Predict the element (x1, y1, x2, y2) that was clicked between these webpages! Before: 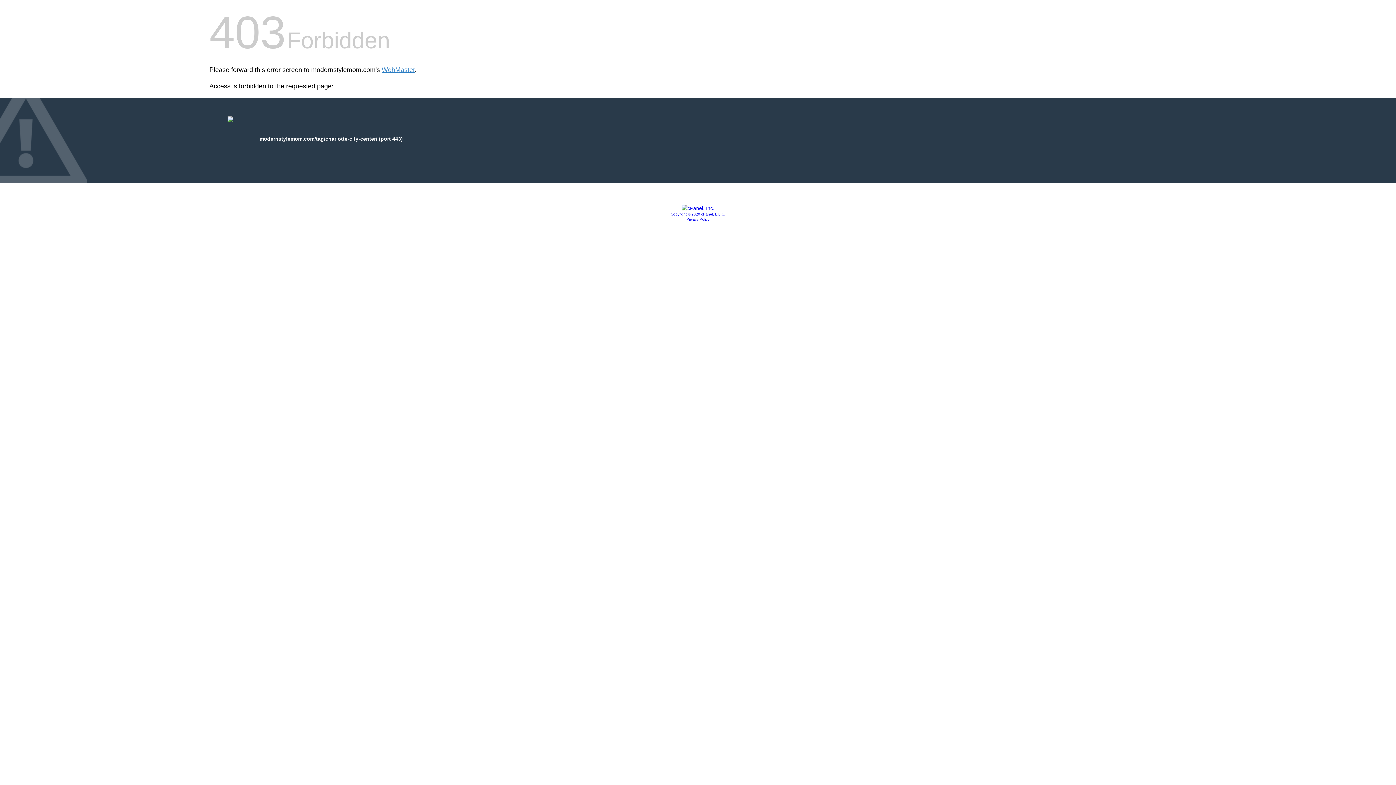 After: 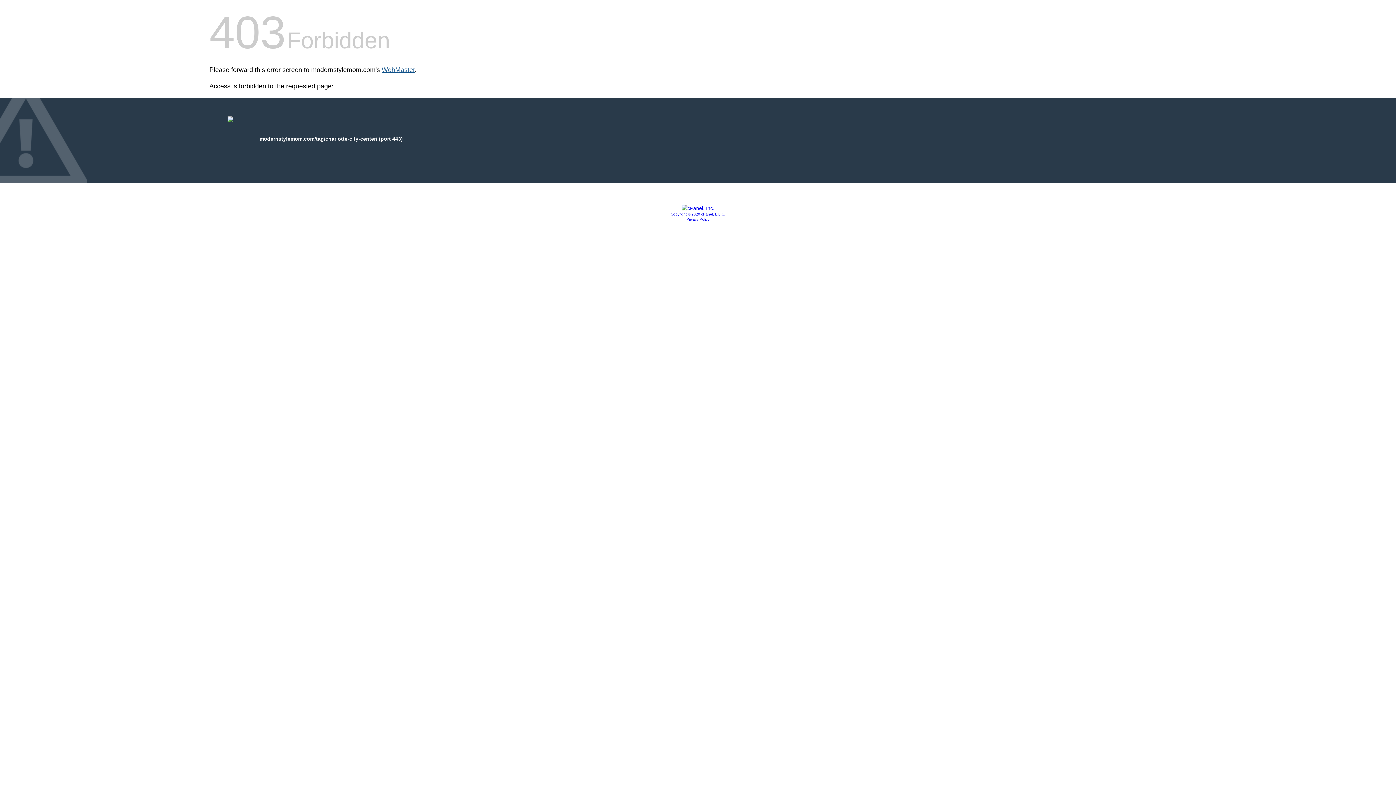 Action: label: WebMaster bbox: (381, 66, 414, 73)